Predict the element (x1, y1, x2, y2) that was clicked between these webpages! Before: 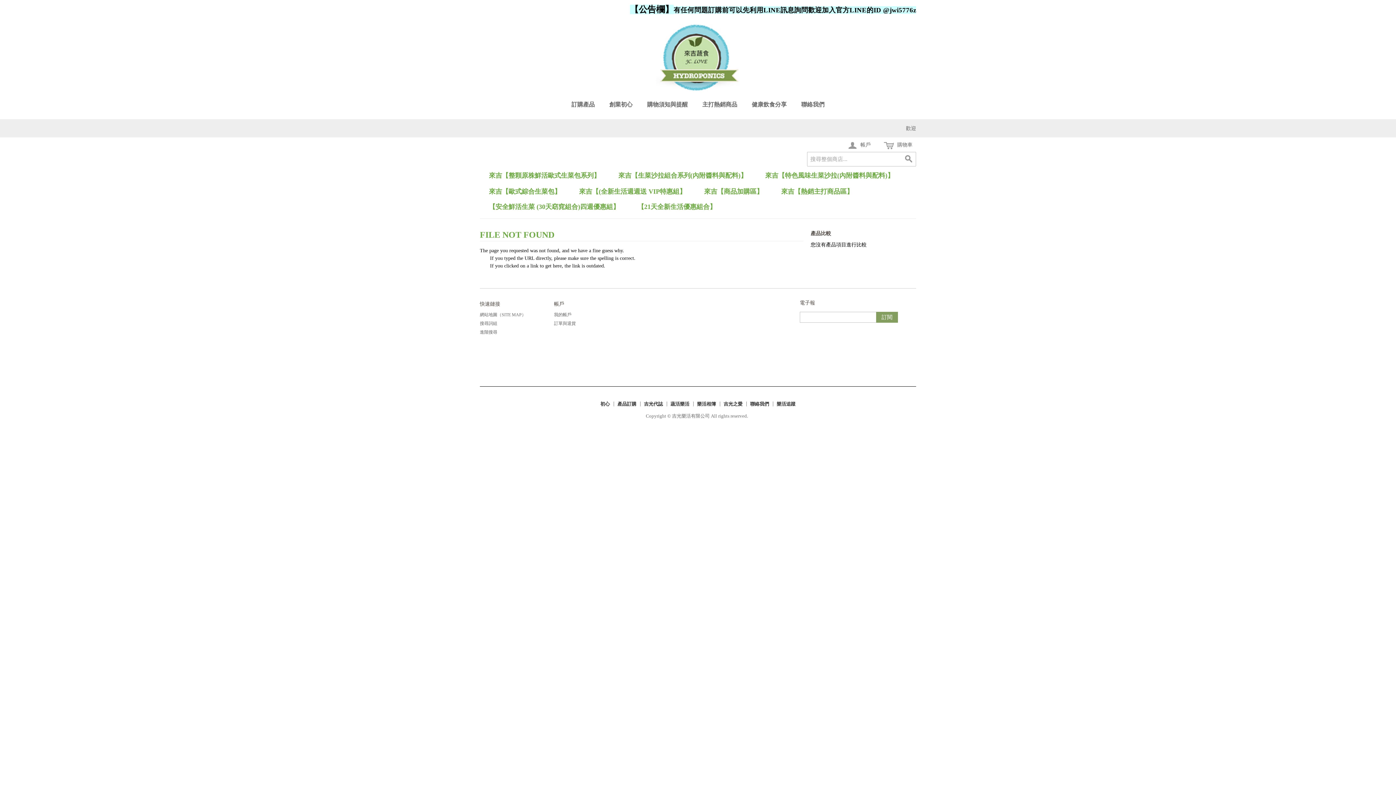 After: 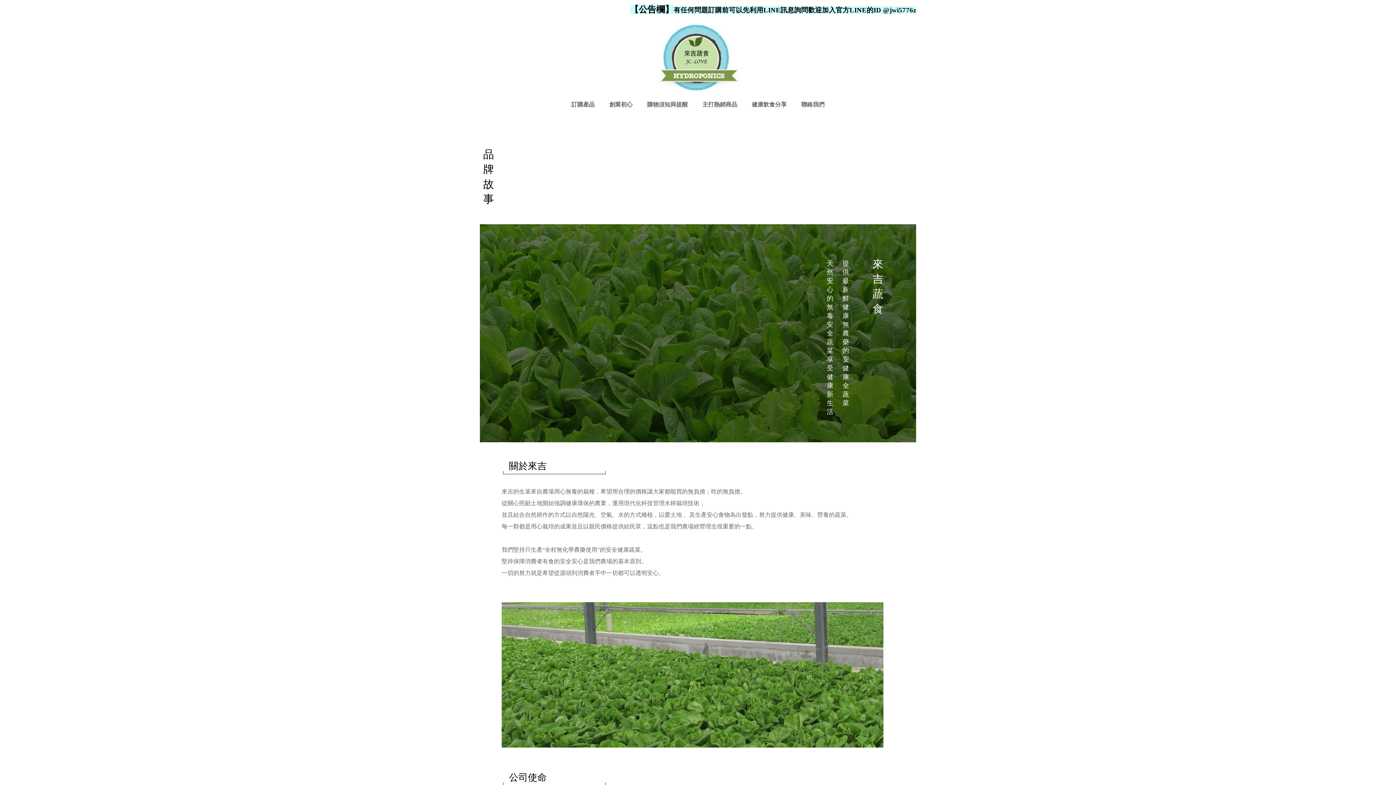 Action: label: 創業初心 bbox: (609, 101, 632, 107)